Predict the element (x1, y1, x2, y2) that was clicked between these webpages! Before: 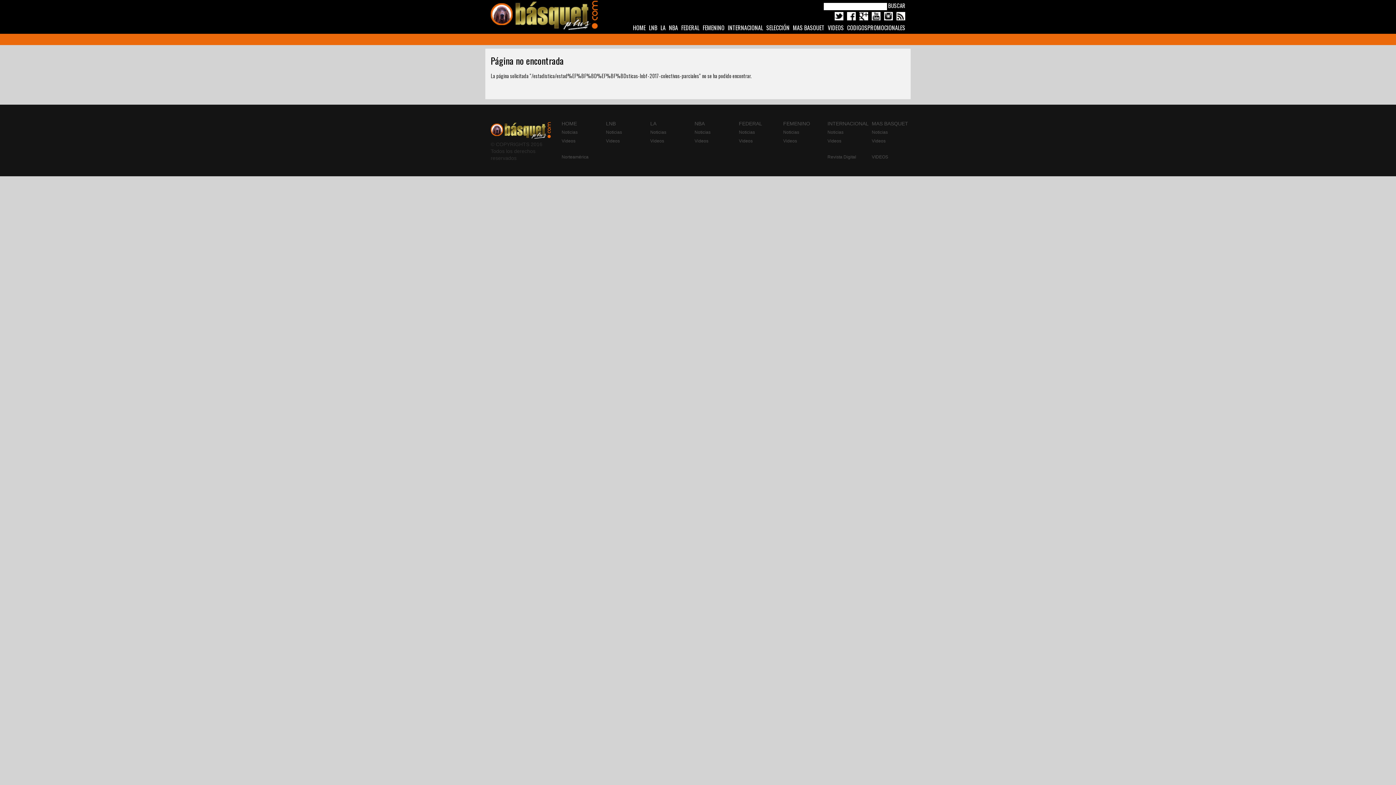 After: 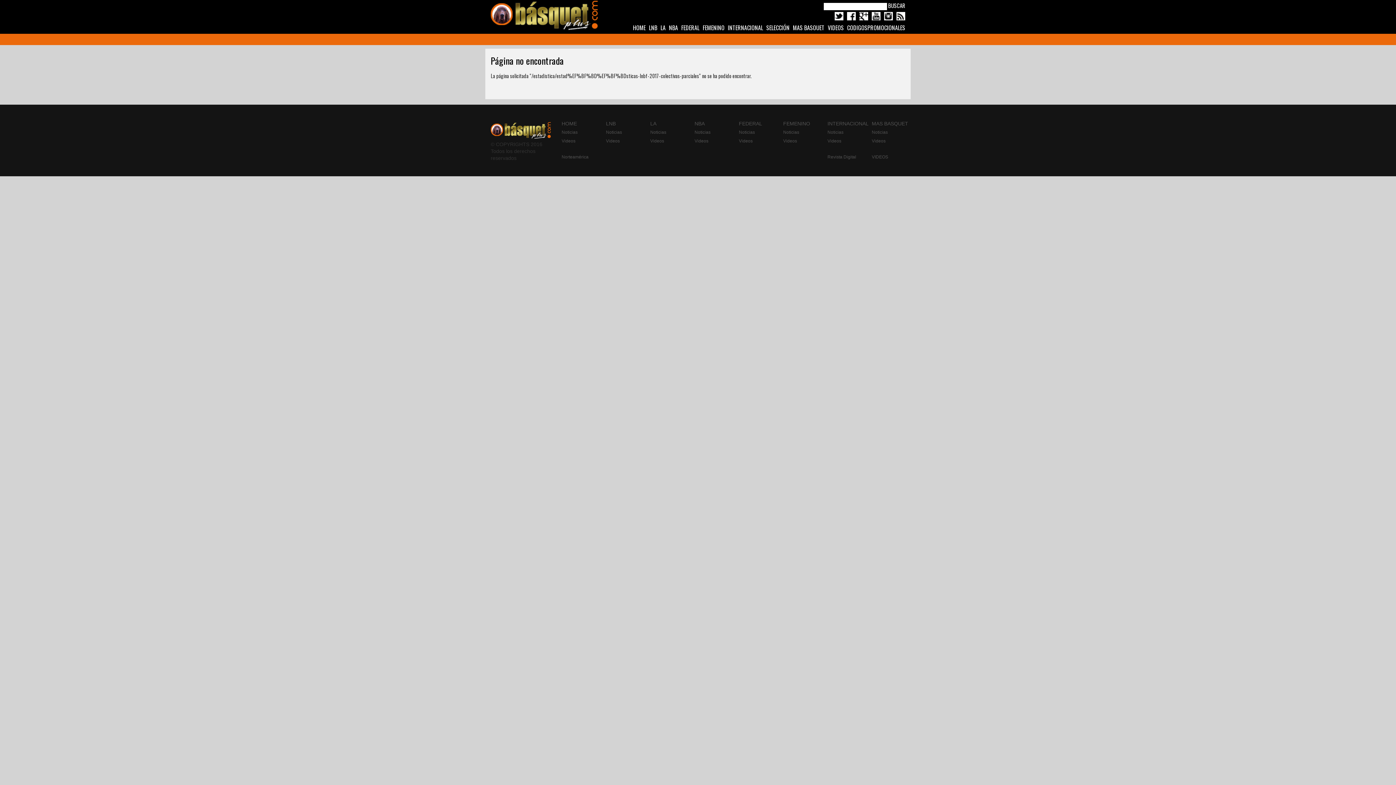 Action: bbox: (847, 12, 856, 20)